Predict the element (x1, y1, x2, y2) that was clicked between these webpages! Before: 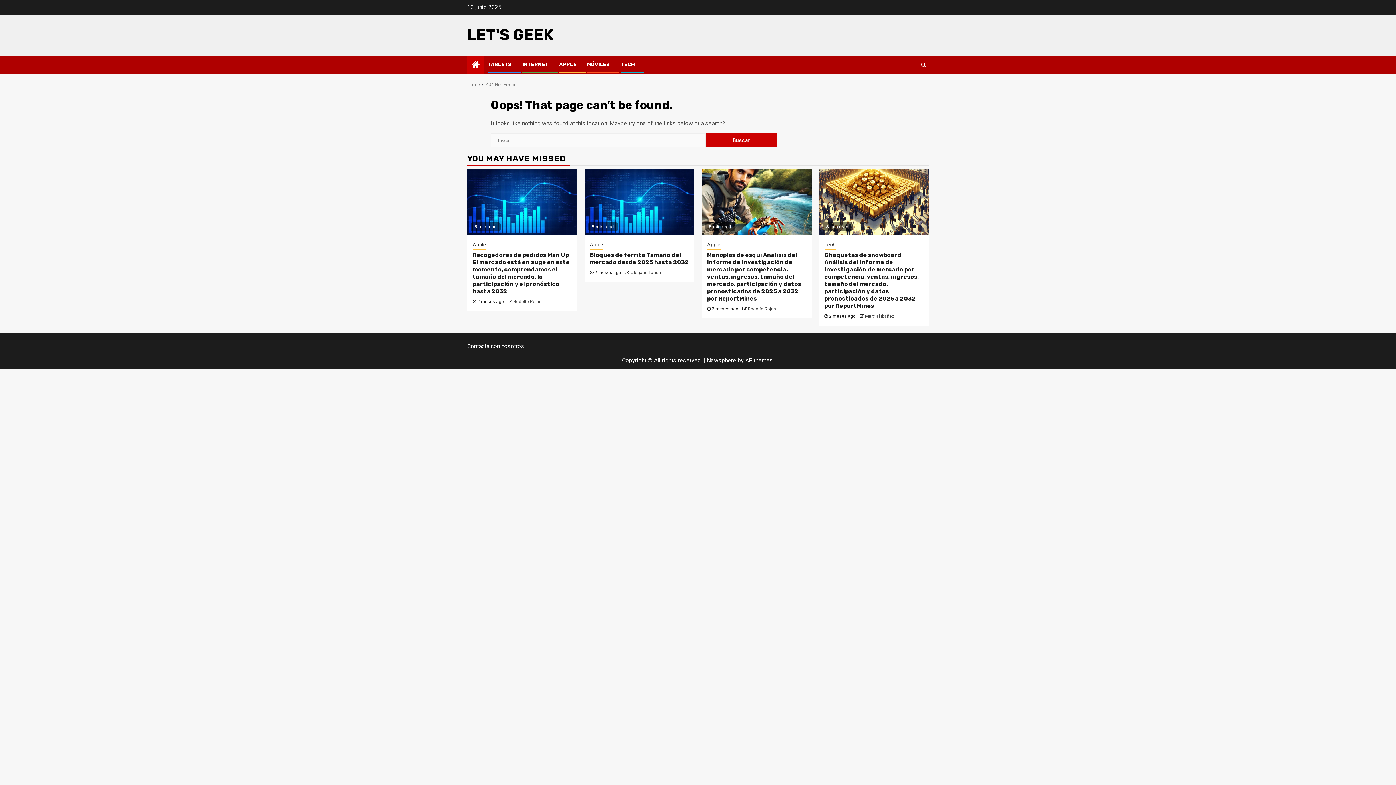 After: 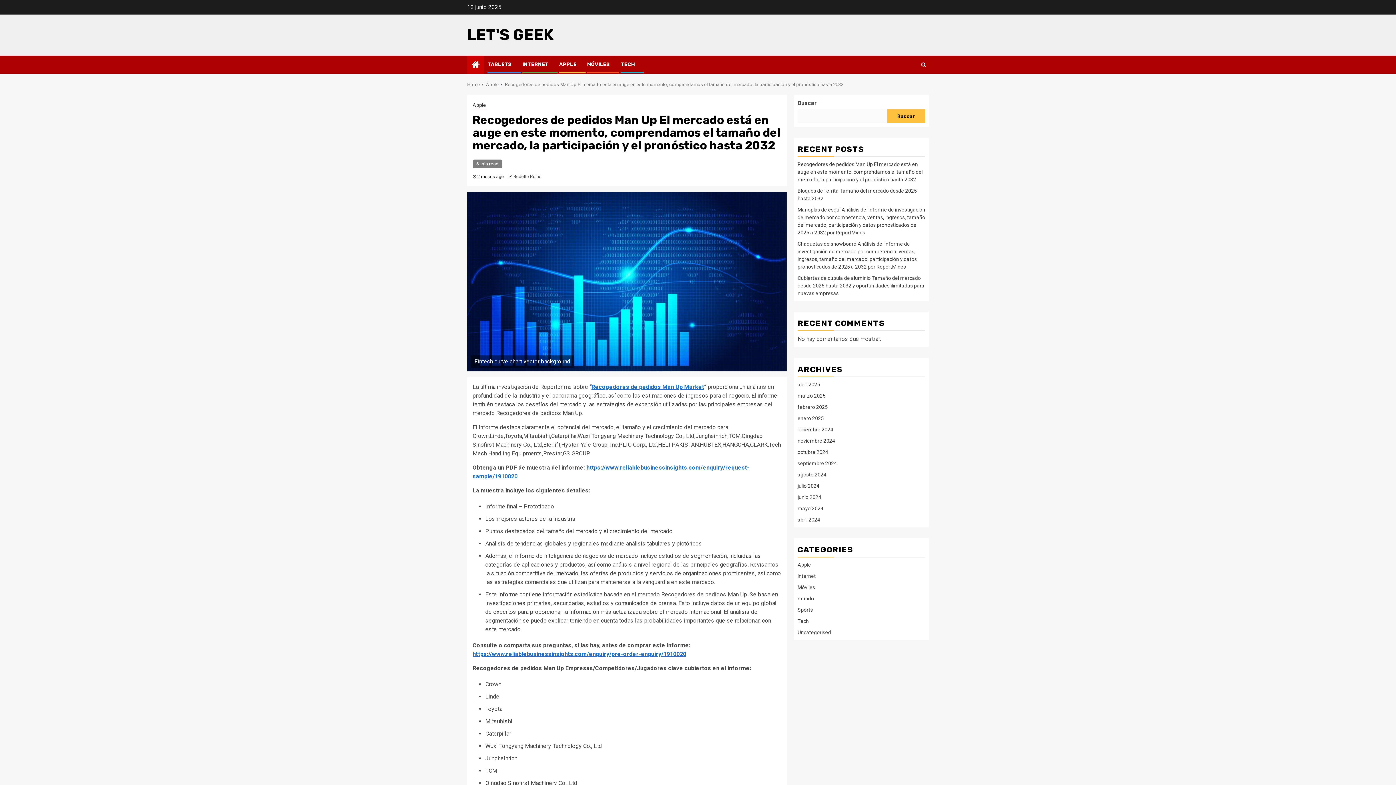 Action: label: Recogedores de pedidos Man Up El mercado está en auge en este momento, comprendamos el tamaño del mercado, la participación y el pronóstico hasta 2032 bbox: (472, 251, 569, 294)